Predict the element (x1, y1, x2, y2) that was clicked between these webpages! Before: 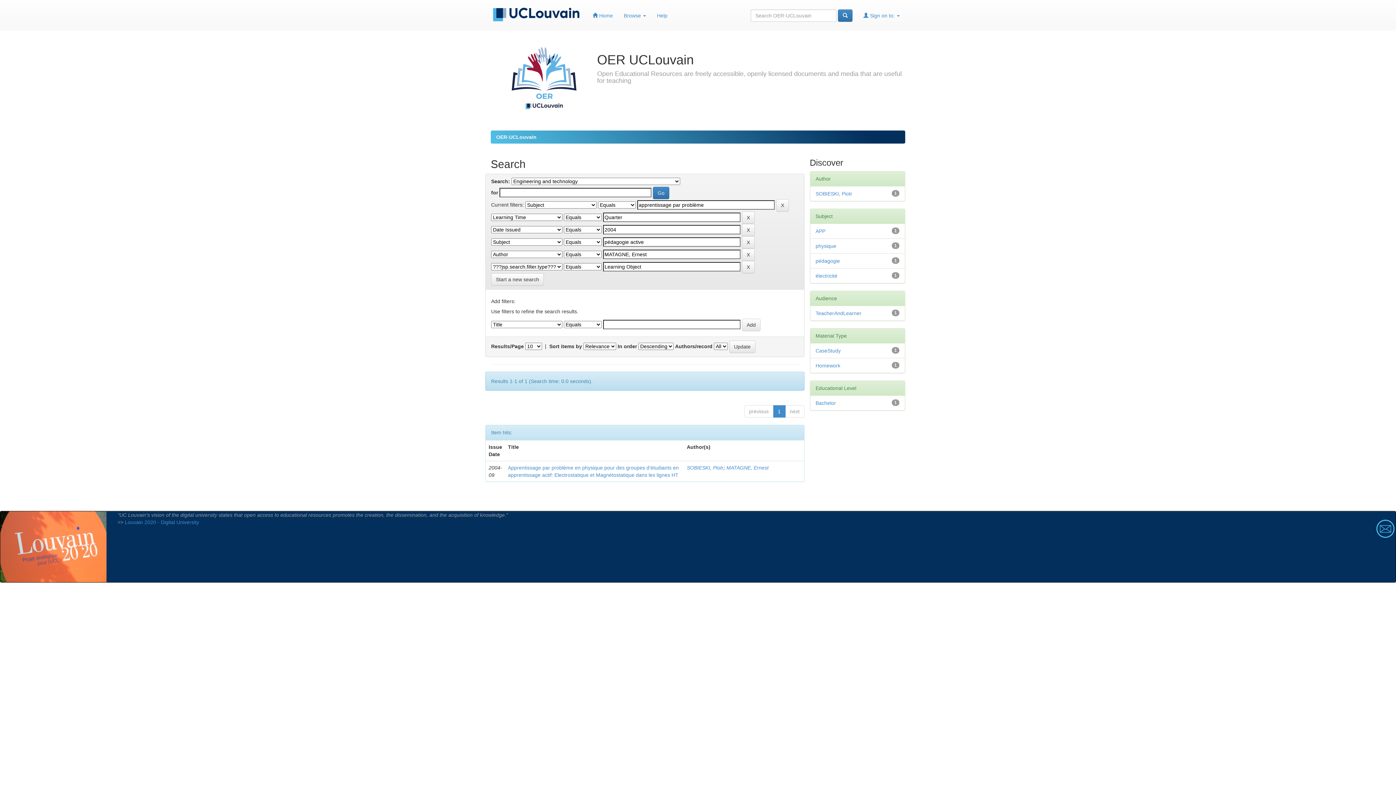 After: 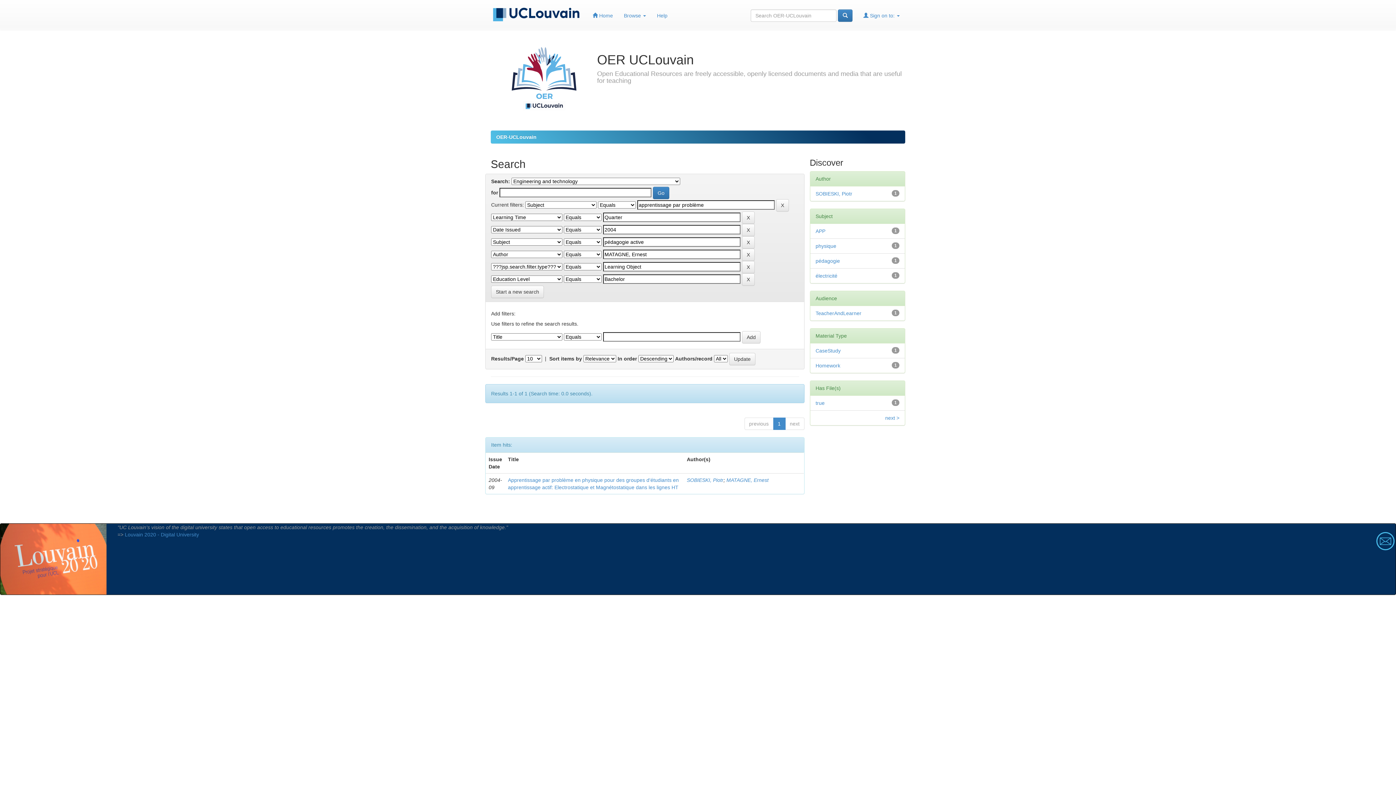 Action: label: Bachelor bbox: (815, 400, 836, 406)